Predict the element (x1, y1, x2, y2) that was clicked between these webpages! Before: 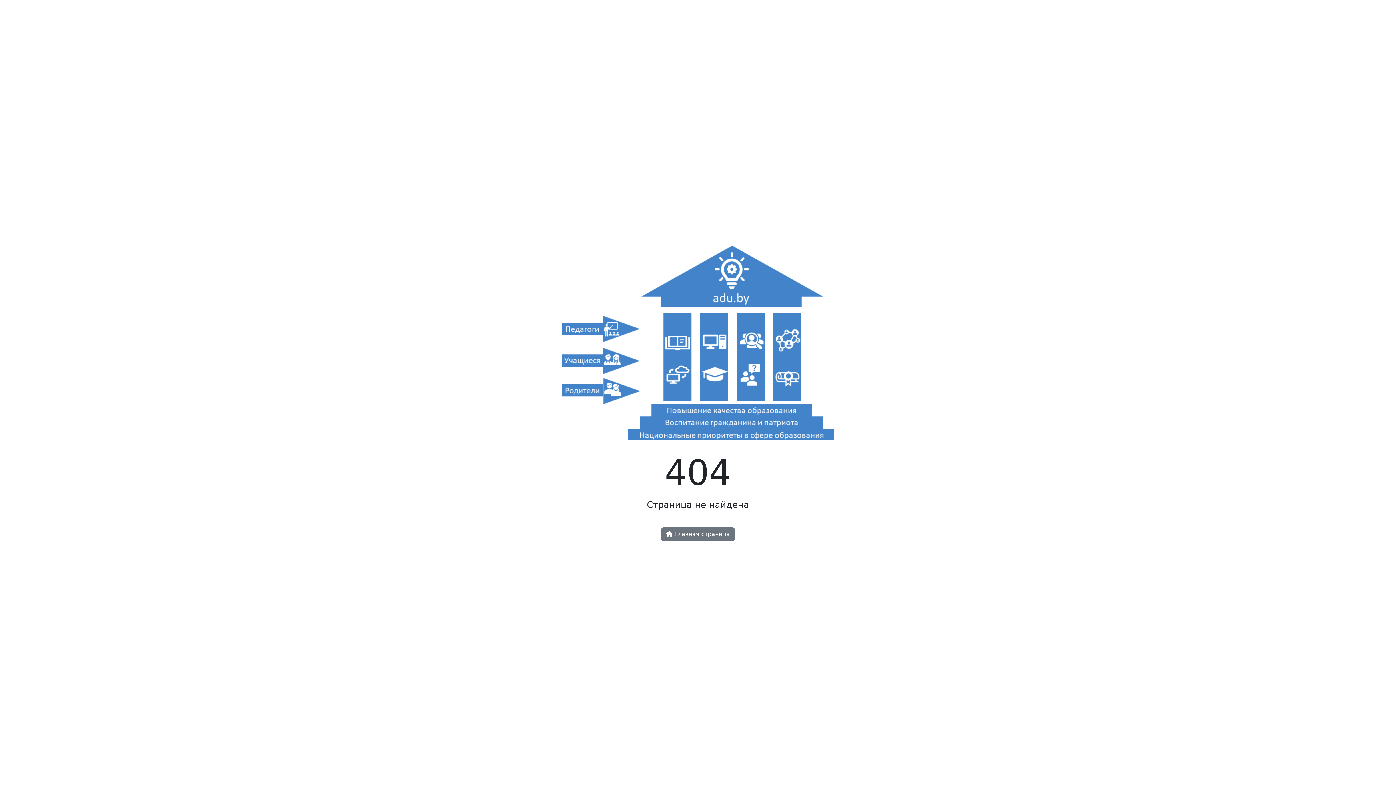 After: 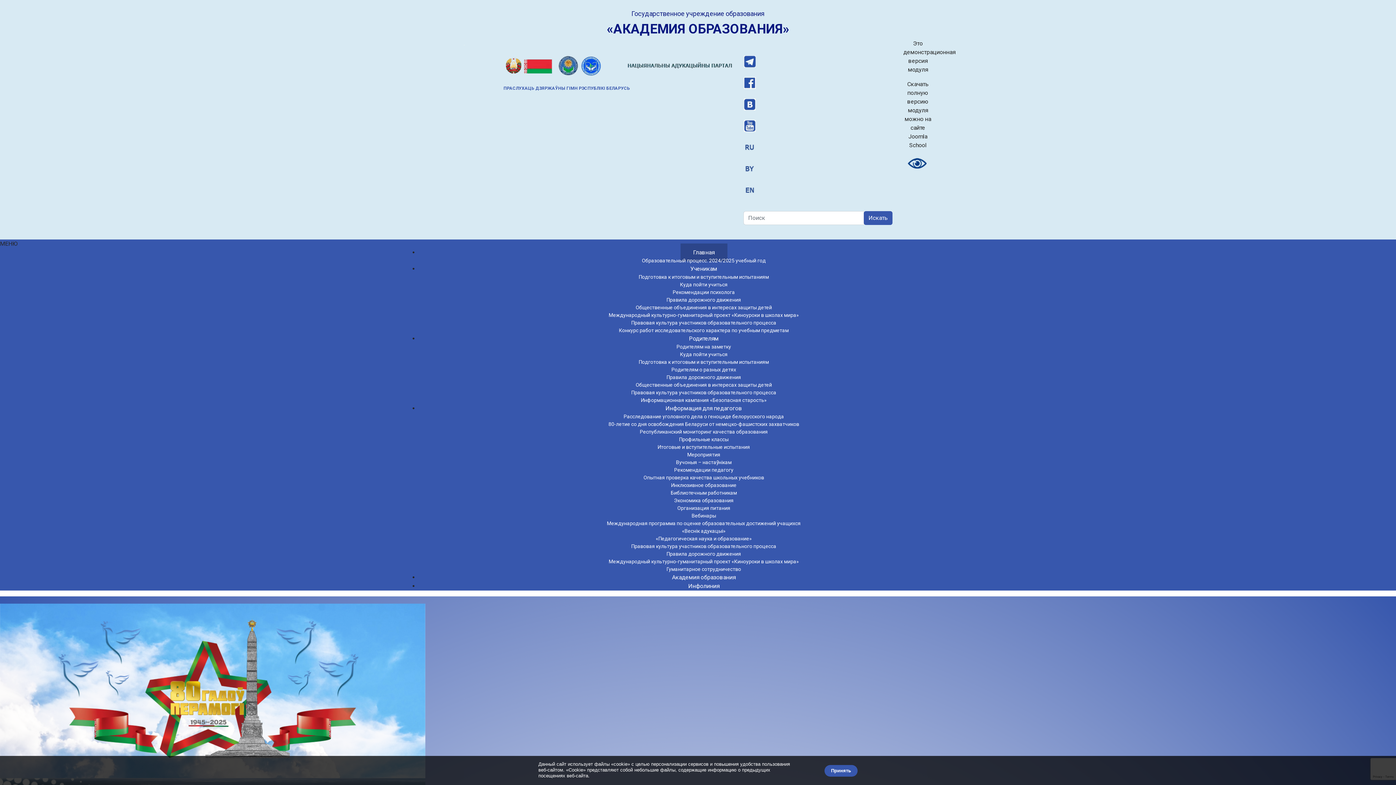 Action: label:  Главная страница bbox: (661, 527, 734, 541)